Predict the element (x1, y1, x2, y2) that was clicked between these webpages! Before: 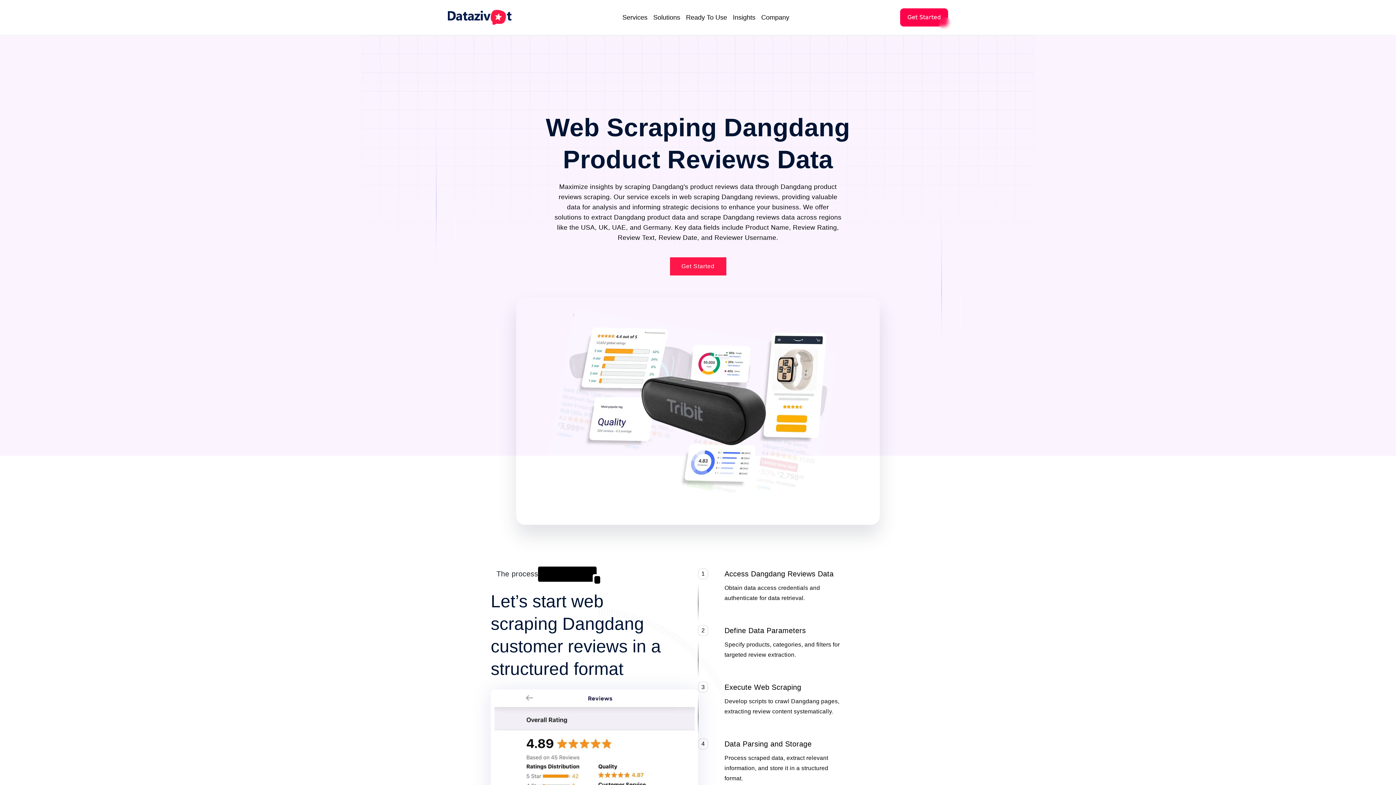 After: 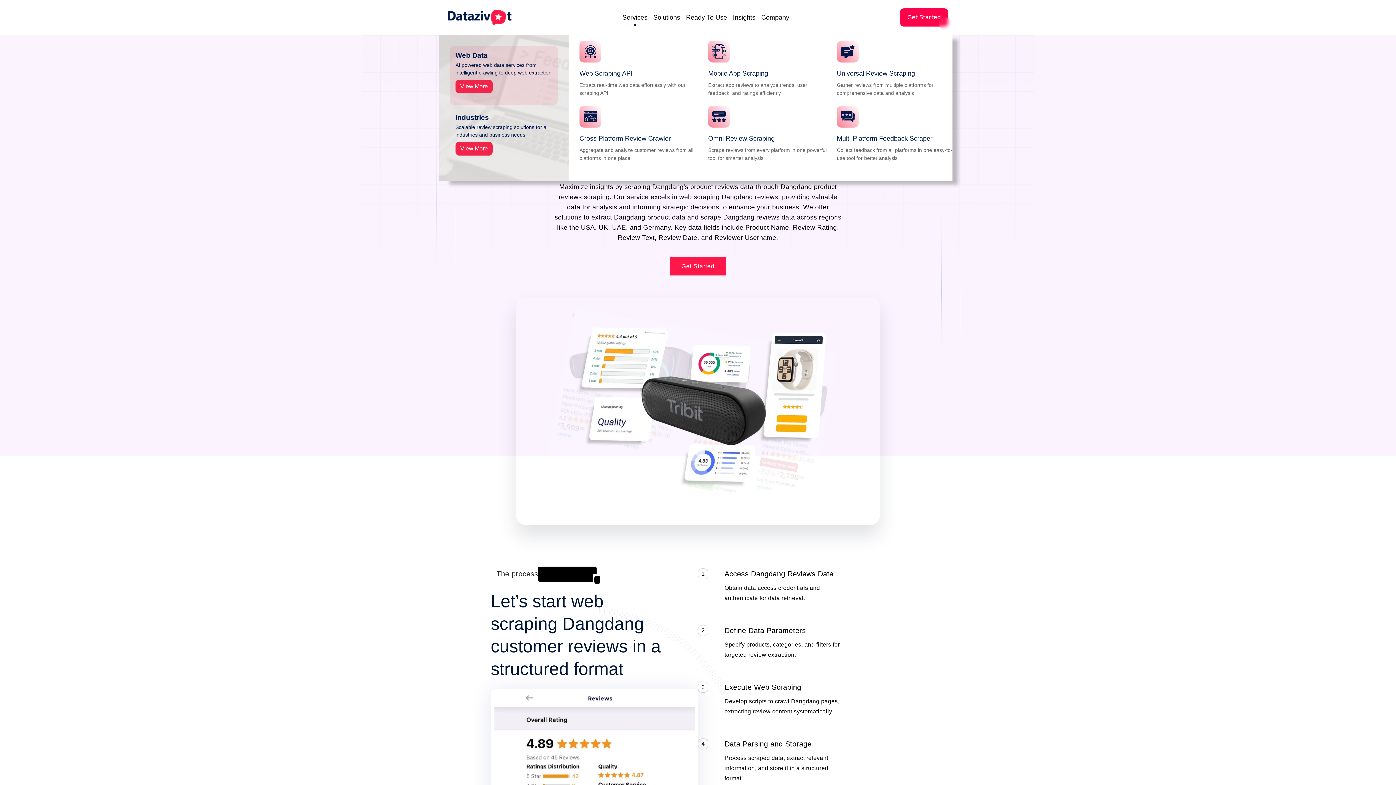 Action: bbox: (619, 8, 650, 26) label: Services